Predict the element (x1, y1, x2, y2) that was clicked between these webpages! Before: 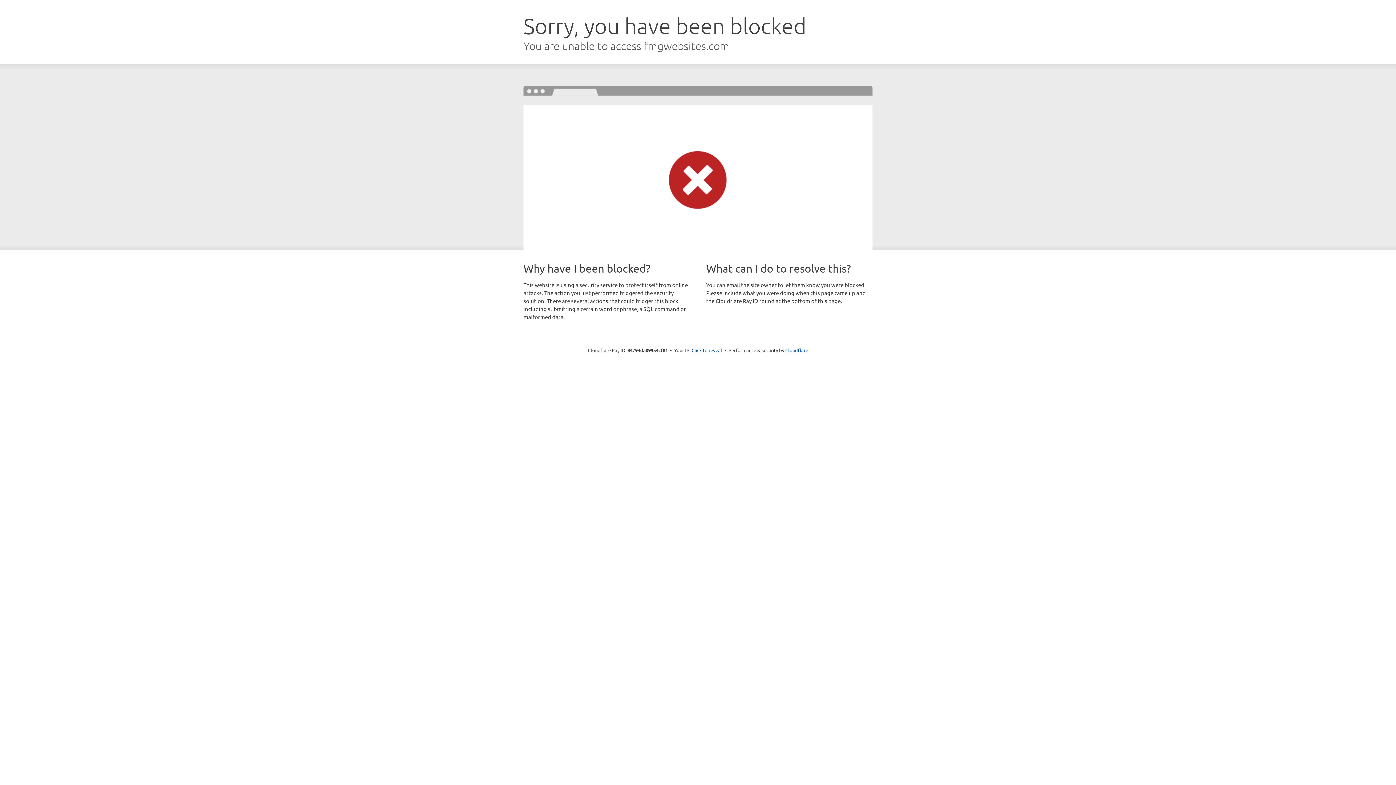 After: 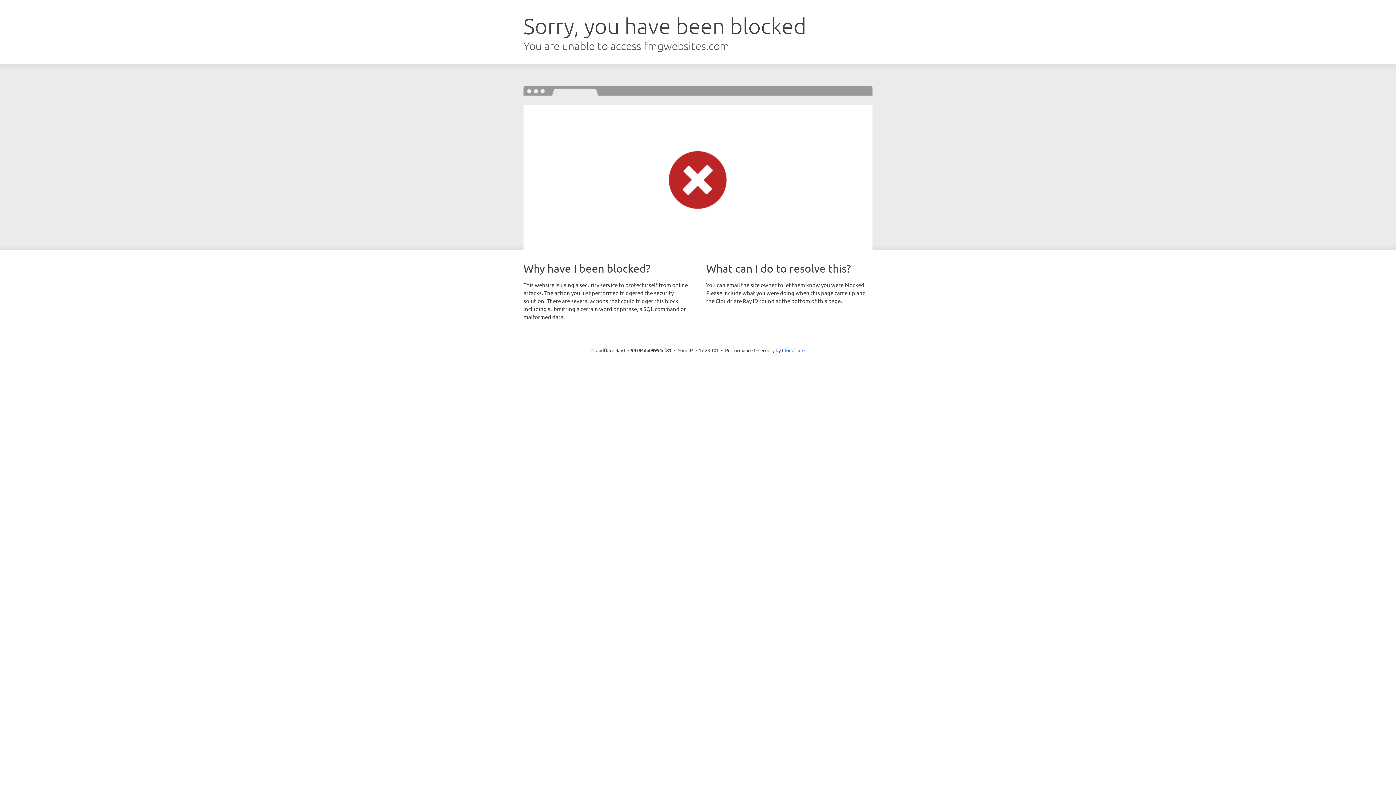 Action: label: Click to reveal bbox: (691, 346, 722, 353)